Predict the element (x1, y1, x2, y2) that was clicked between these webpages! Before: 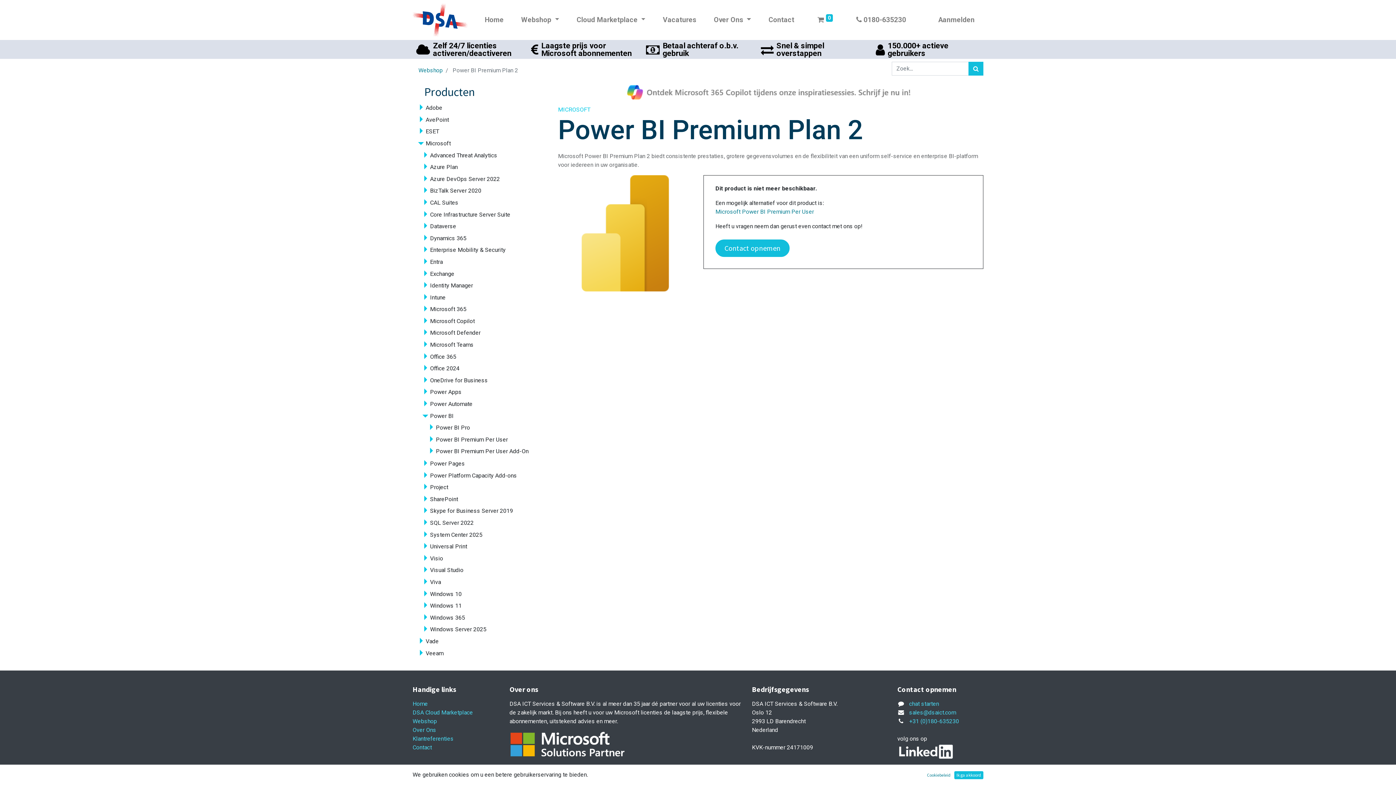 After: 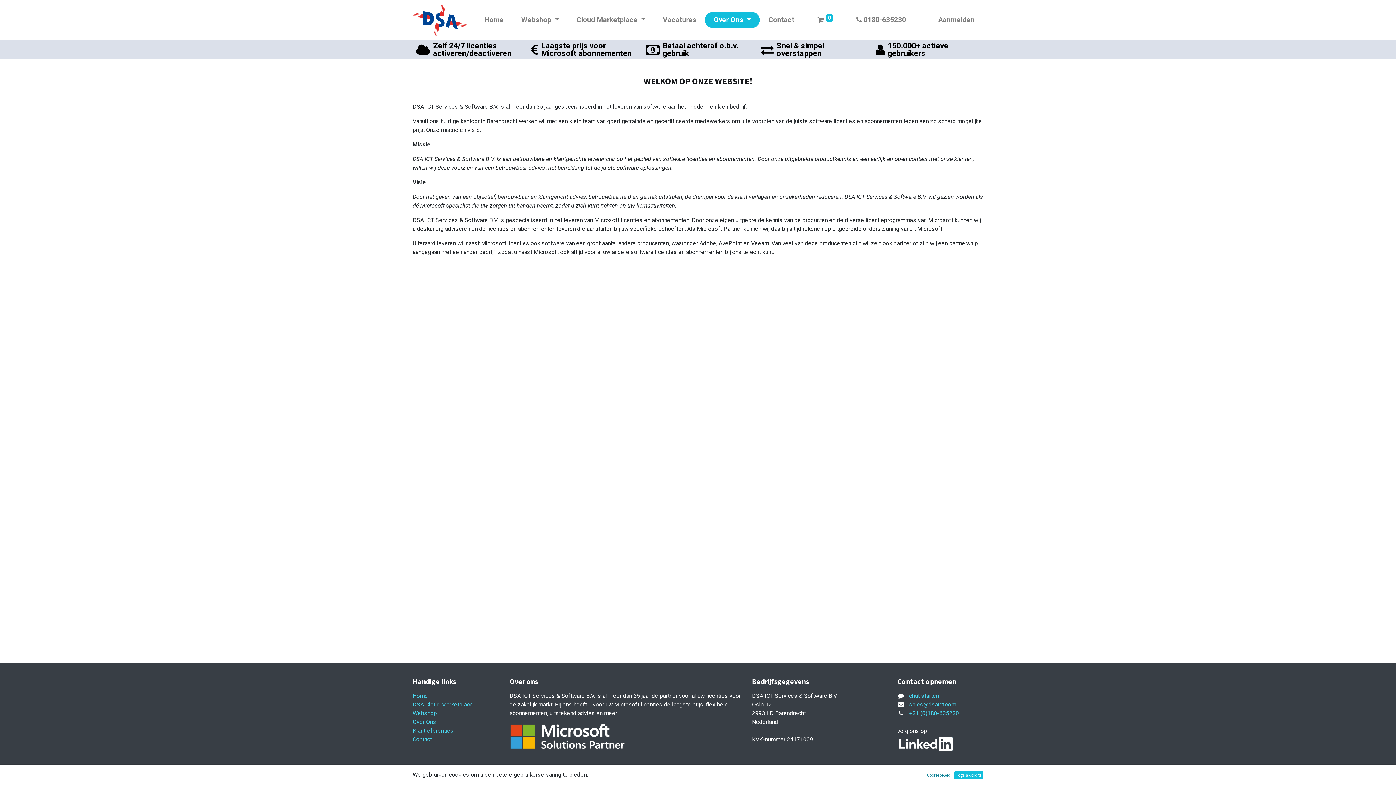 Action: label: Over Ons bbox: (412, 726, 436, 733)